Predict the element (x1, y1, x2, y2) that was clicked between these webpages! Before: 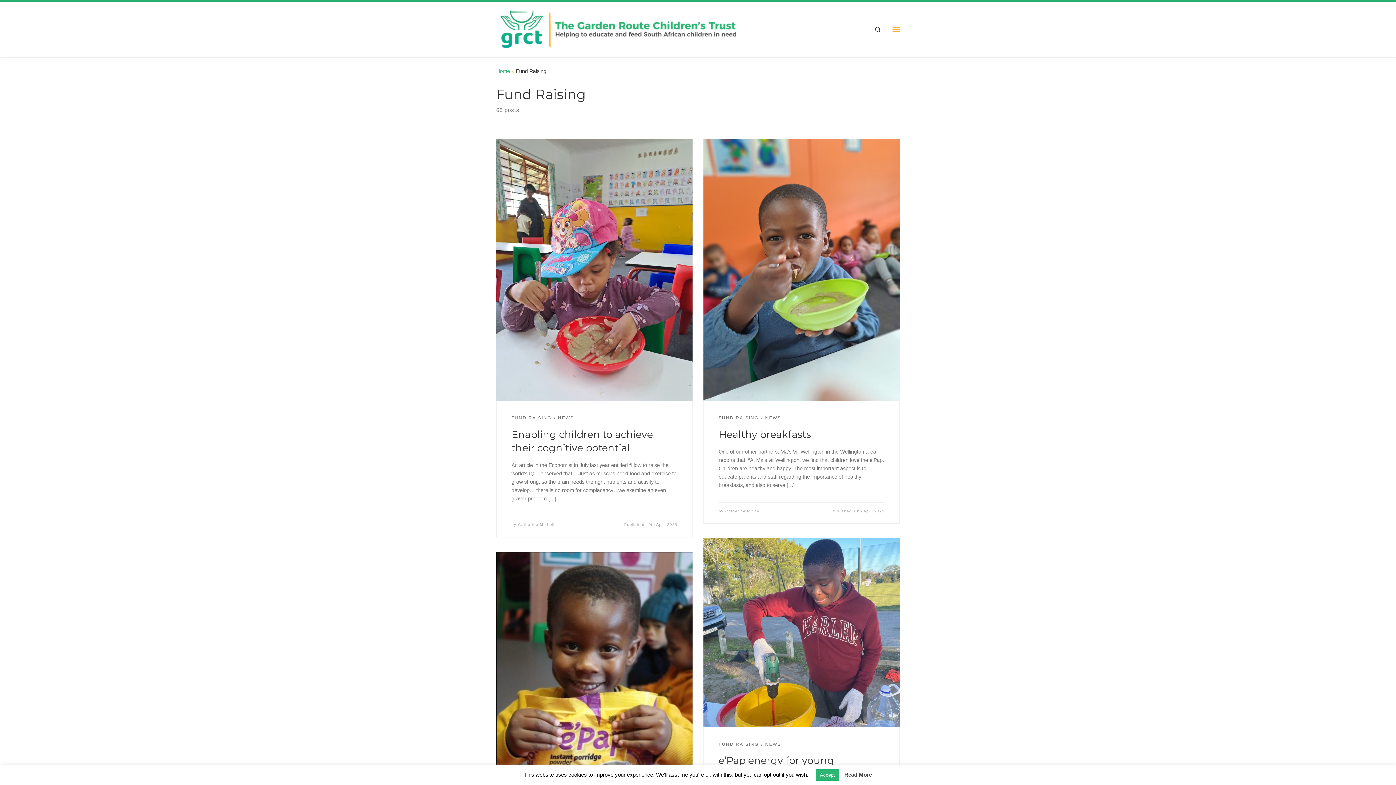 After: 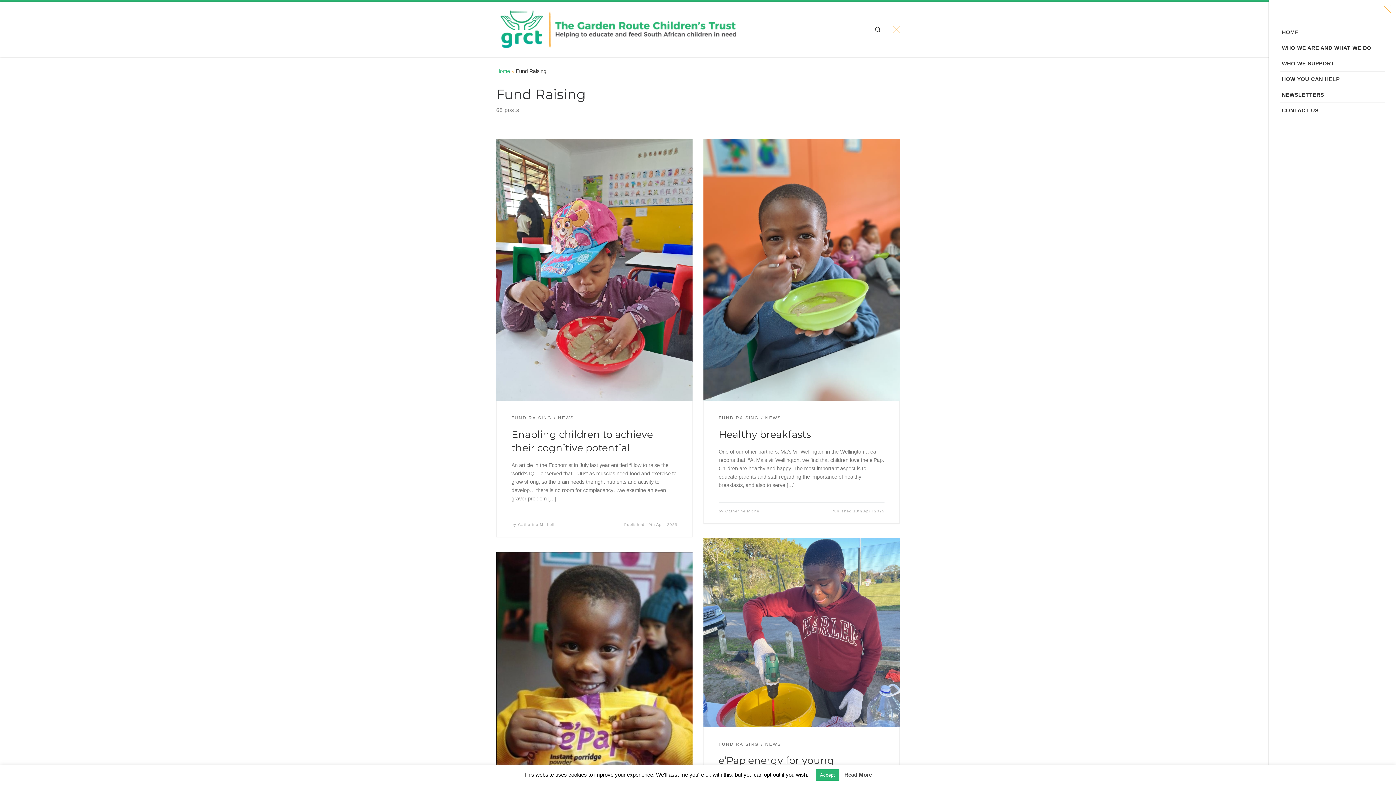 Action: label: Menu bbox: (887, 20, 905, 38)